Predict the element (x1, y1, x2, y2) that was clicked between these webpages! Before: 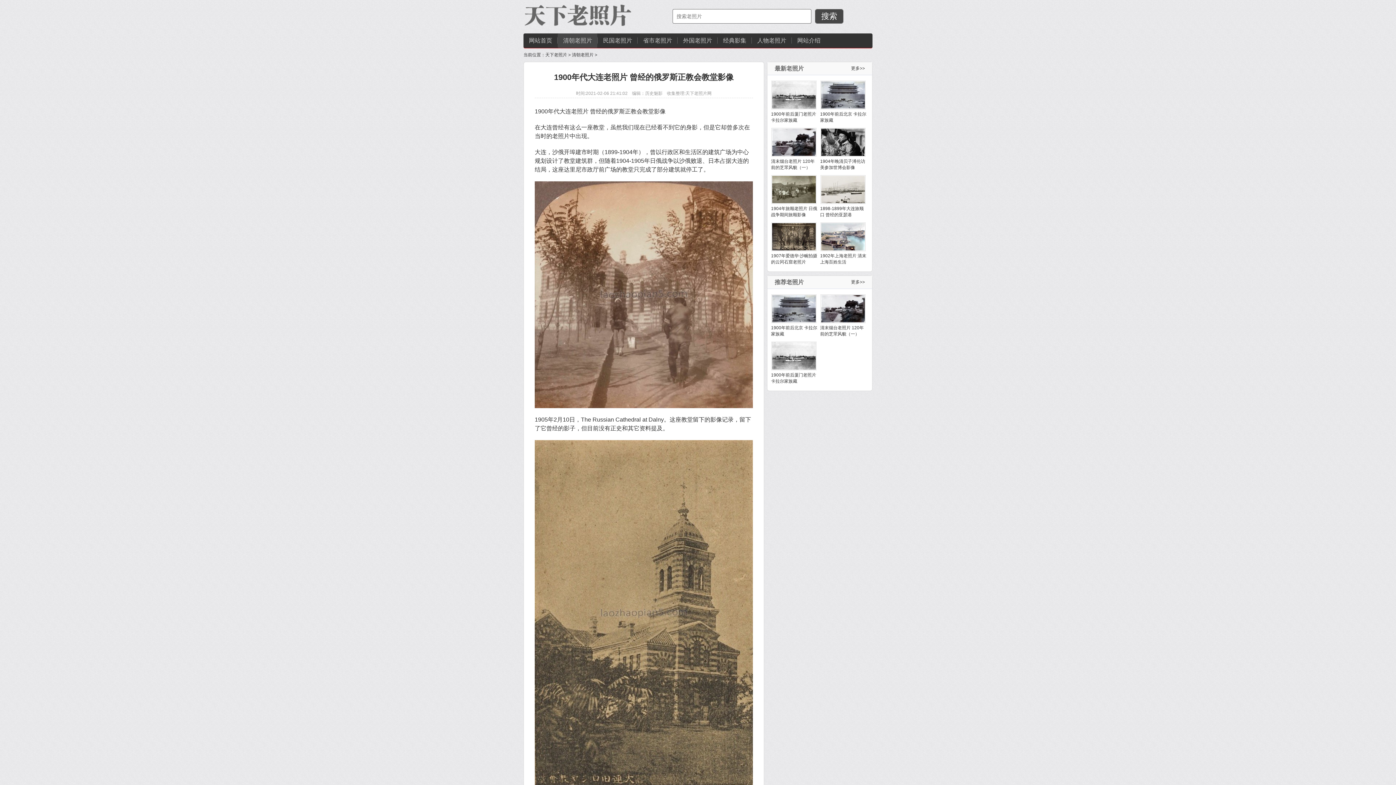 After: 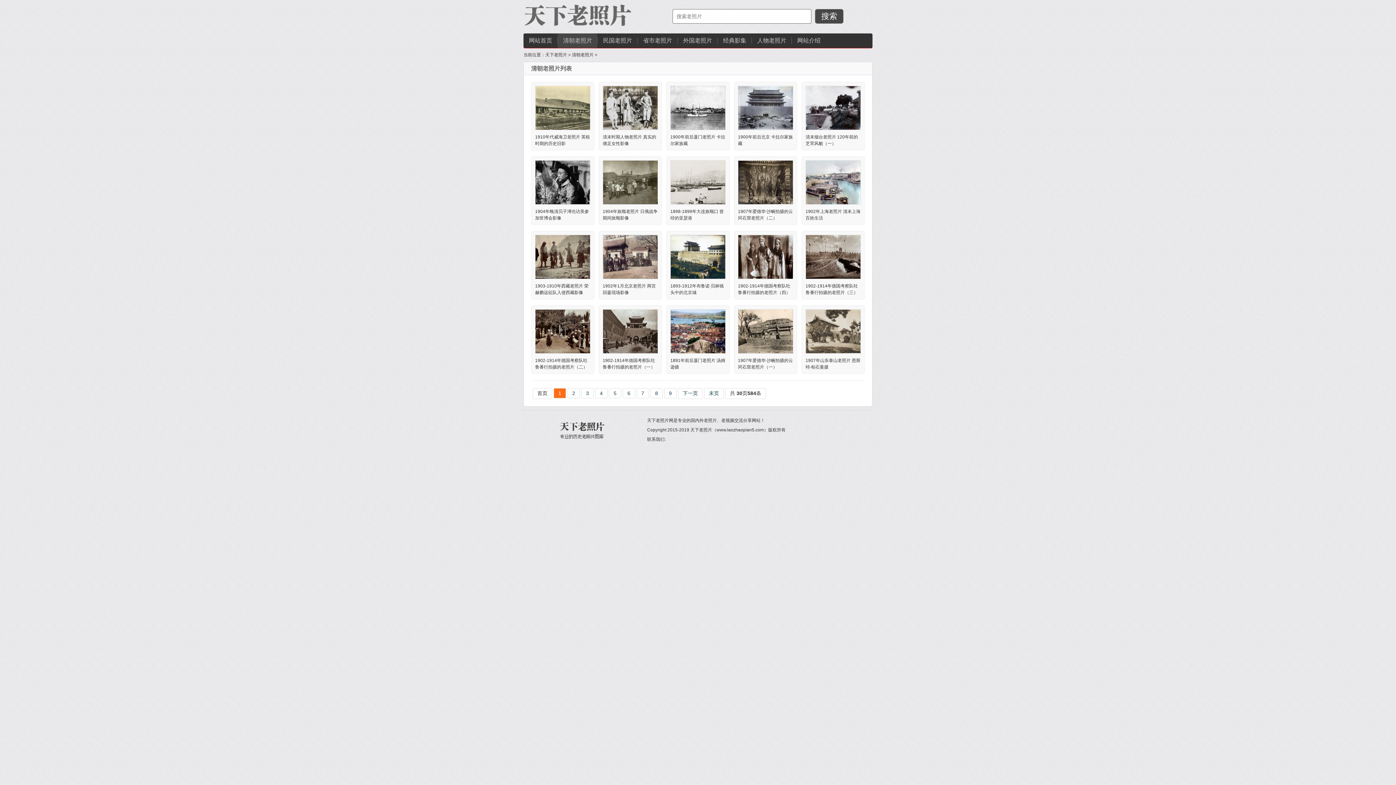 Action: label: 清朝老照片 bbox: (563, 37, 592, 43)